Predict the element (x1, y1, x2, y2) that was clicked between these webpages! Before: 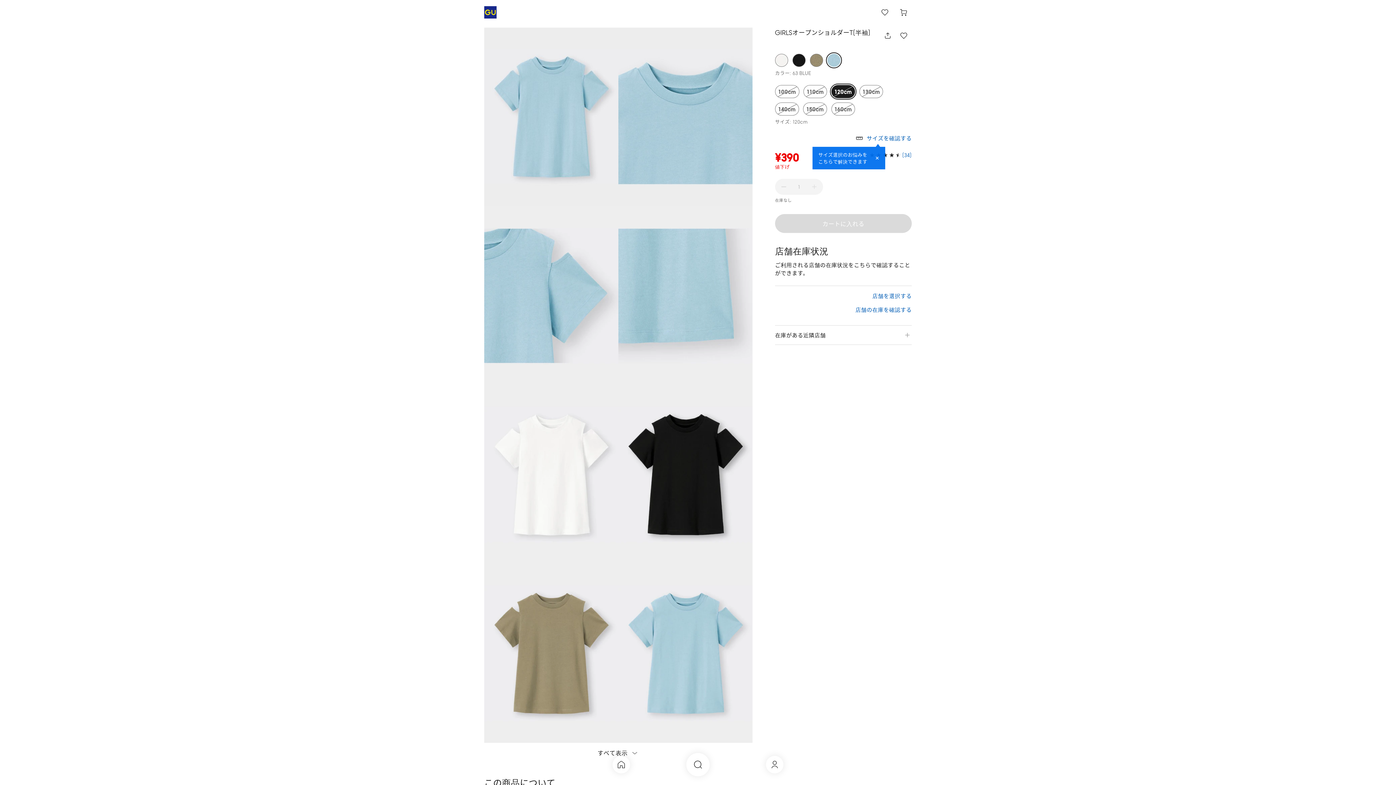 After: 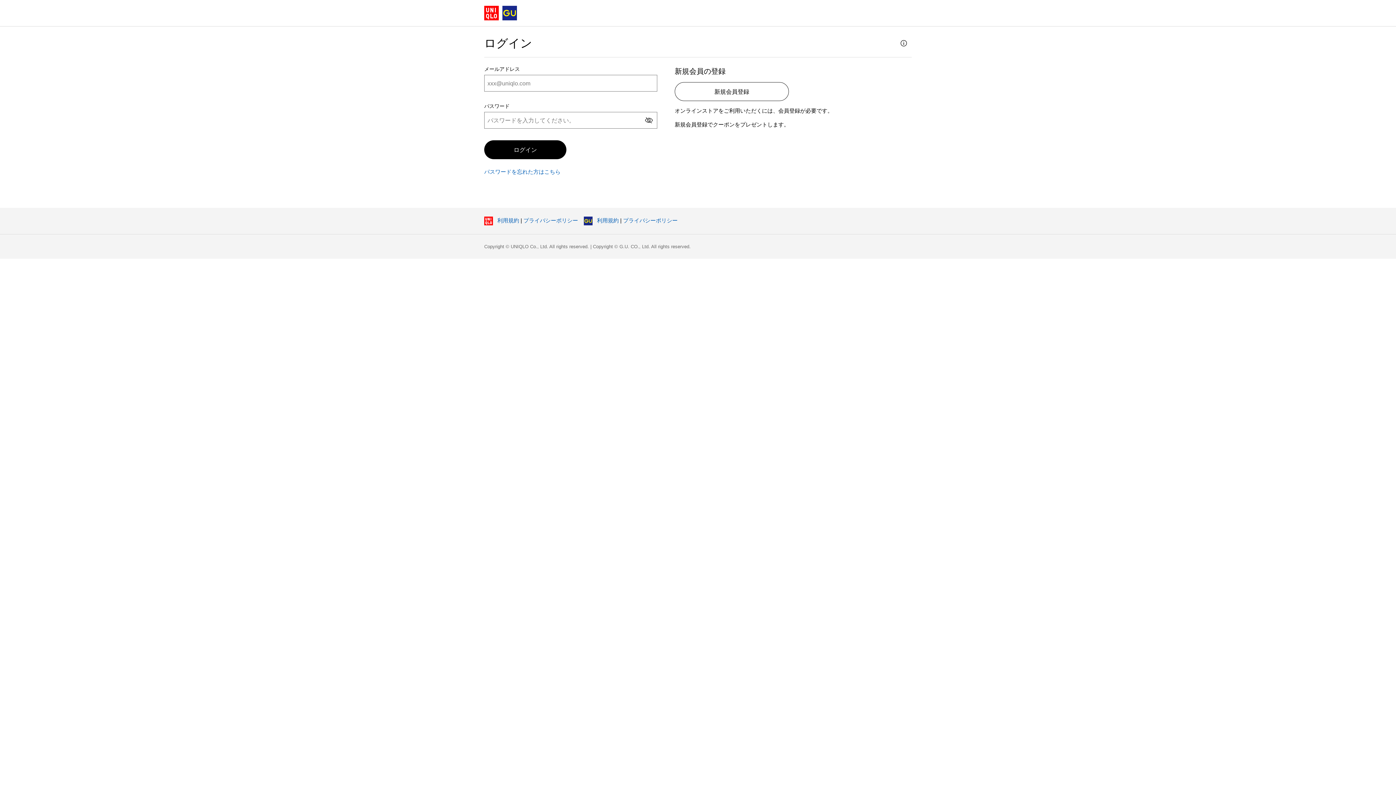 Action: label: お気に入り bbox: (877, 4, 893, 20)